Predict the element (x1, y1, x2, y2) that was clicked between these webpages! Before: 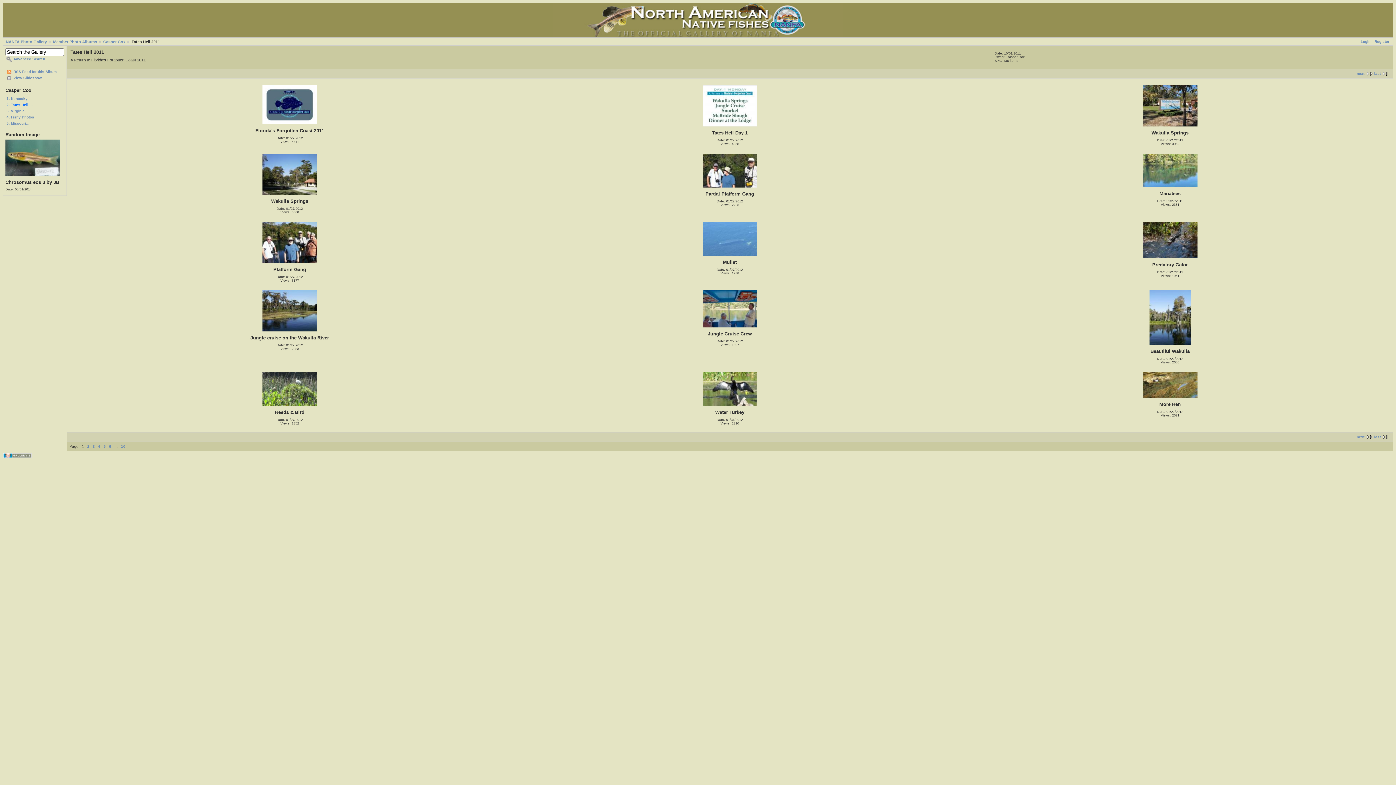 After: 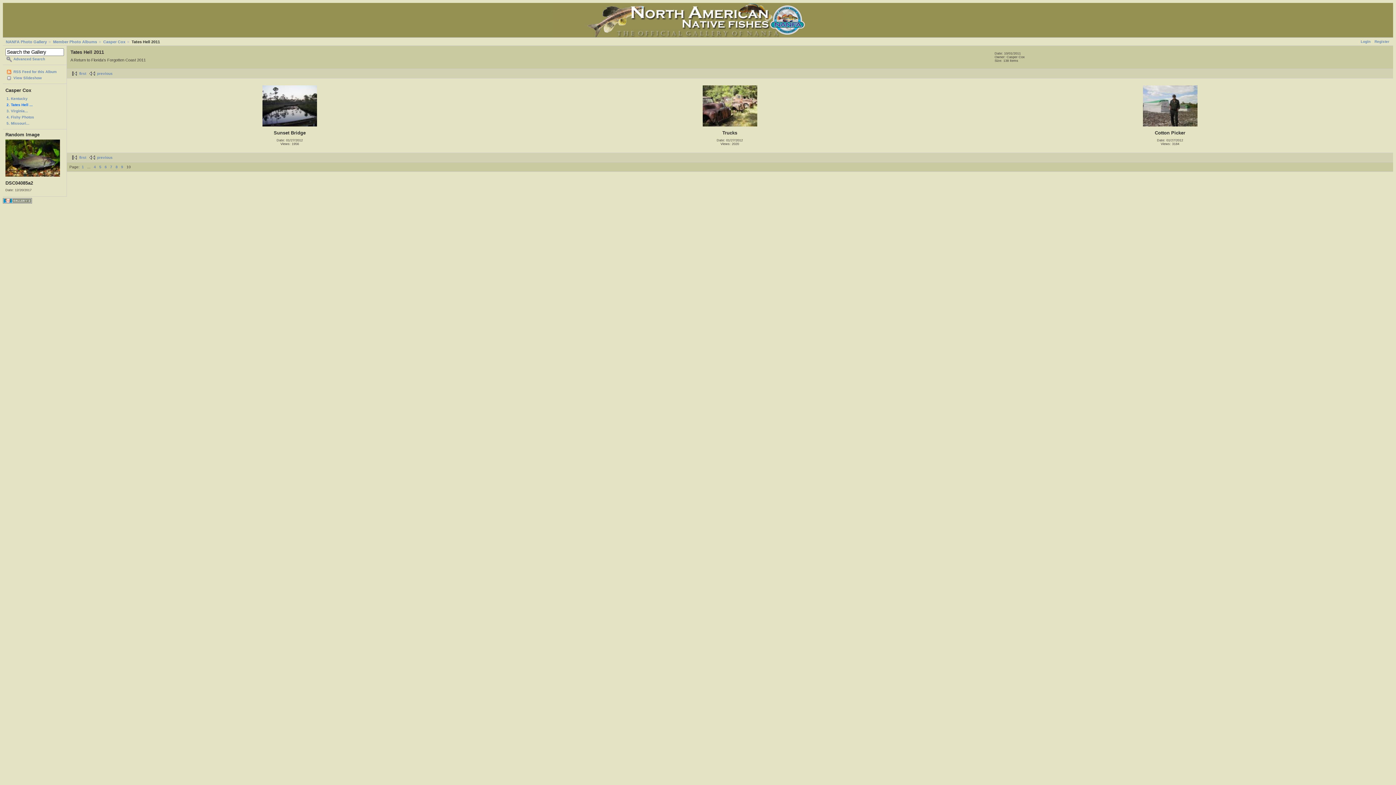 Action: label: last bbox: (1374, 71, 1390, 75)